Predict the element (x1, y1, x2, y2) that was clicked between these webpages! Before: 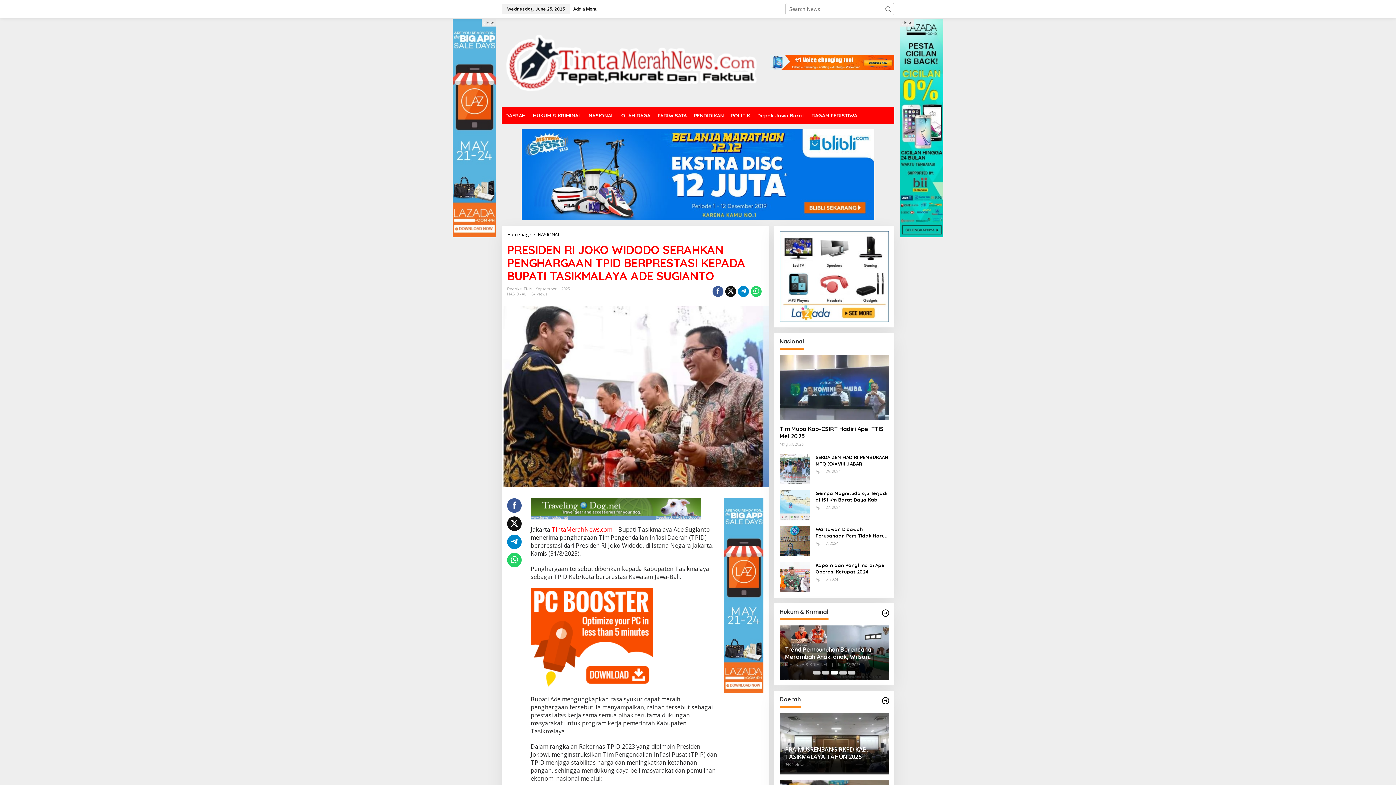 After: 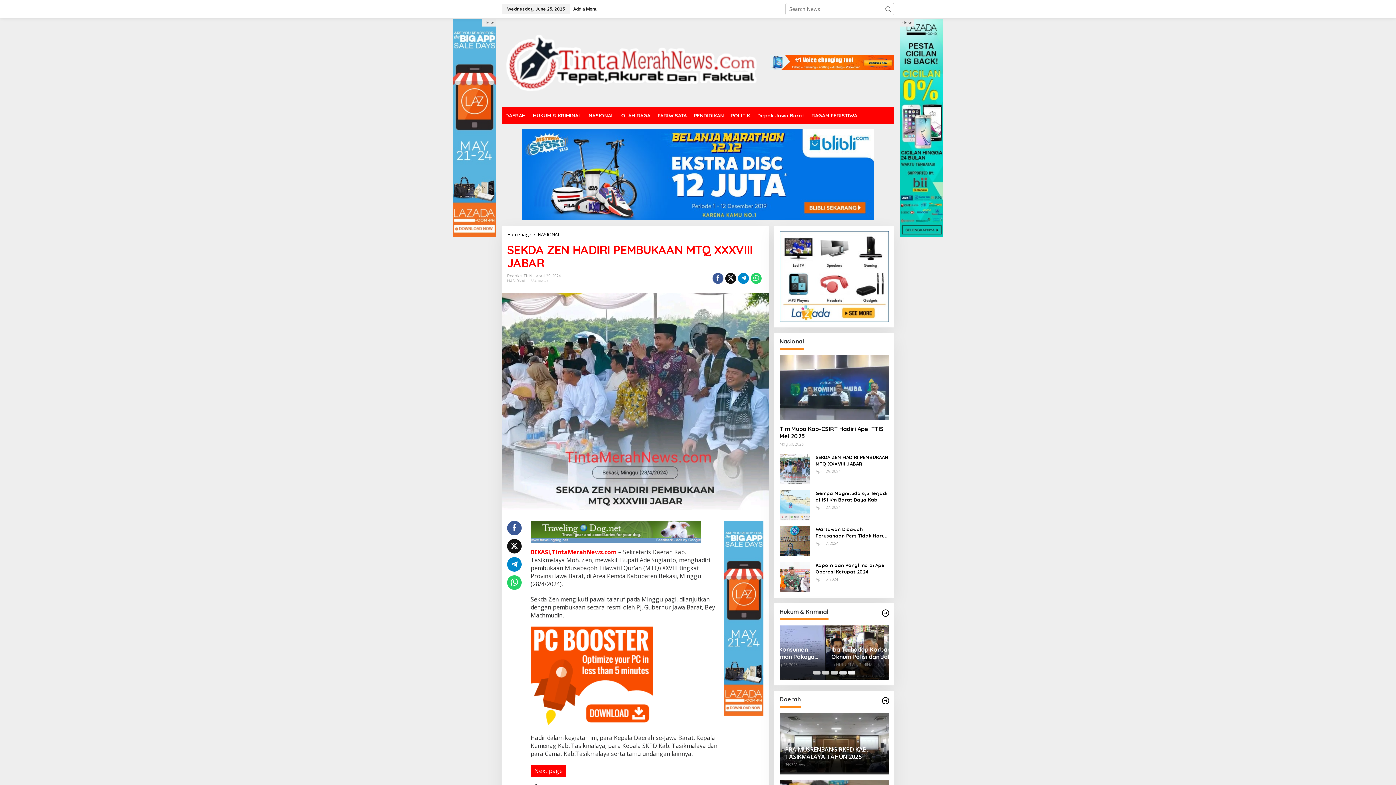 Action: label: SEKDA ZEN HADIRI PEMBUKAAN MTQ XXXVIII JABAR bbox: (815, 454, 889, 467)